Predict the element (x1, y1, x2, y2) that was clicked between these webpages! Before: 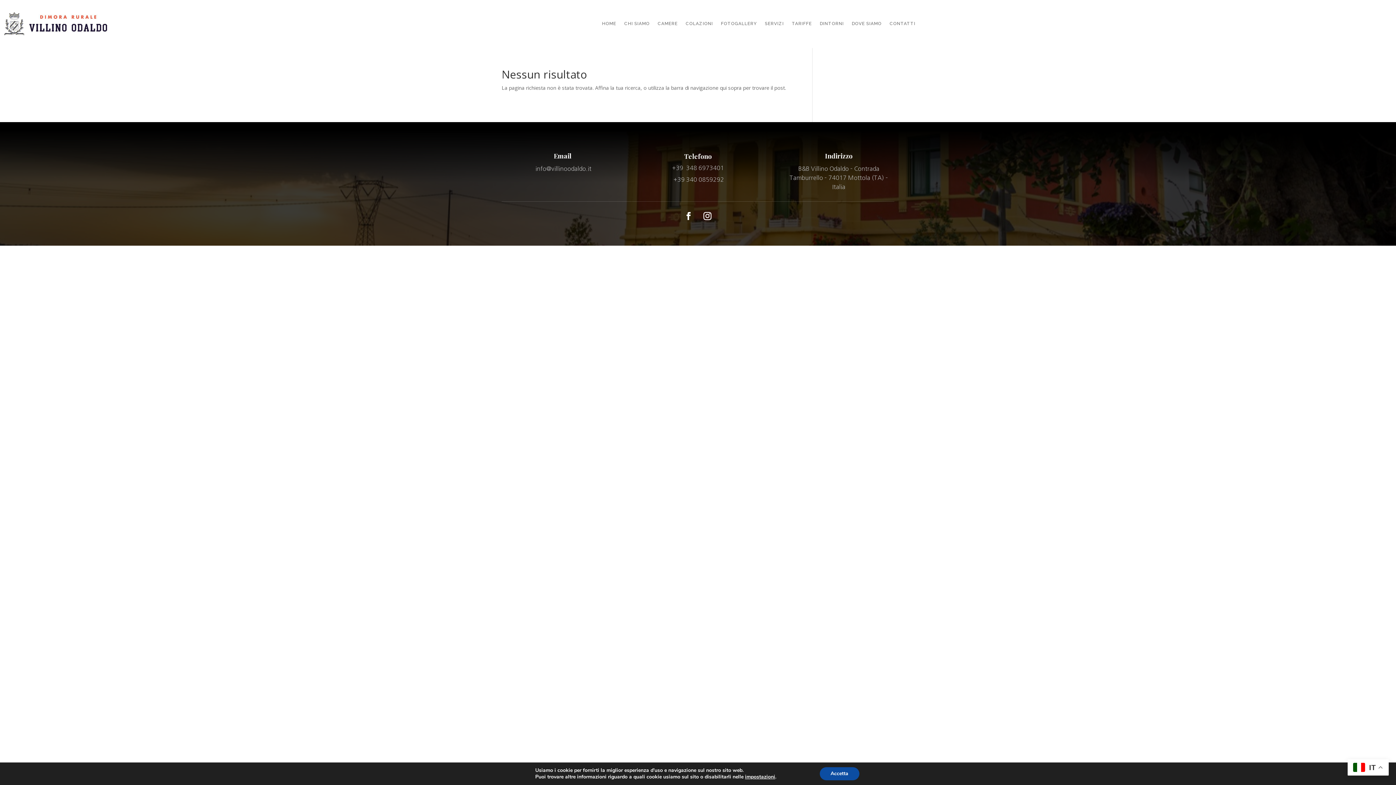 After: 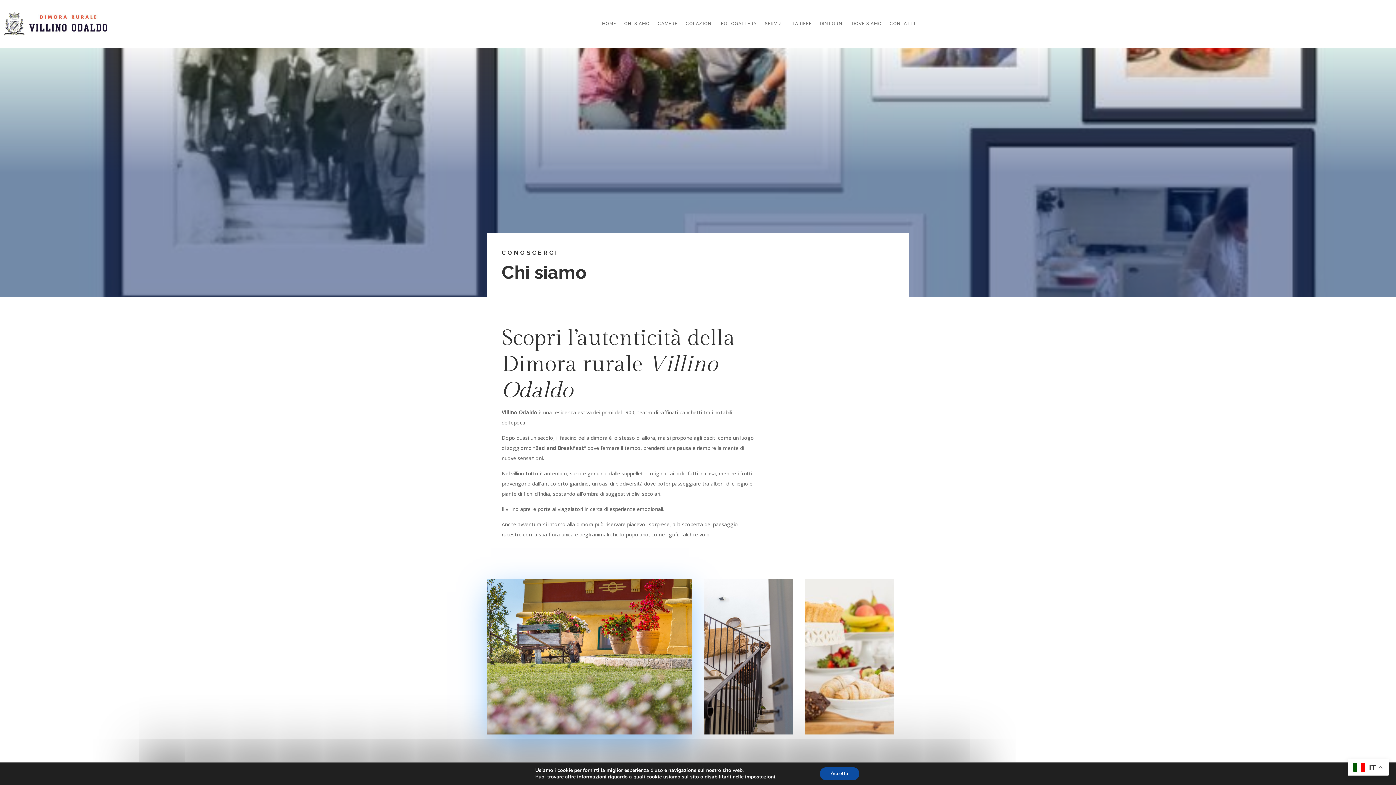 Action: bbox: (624, 9, 649, 37) label: CHI SIAMO